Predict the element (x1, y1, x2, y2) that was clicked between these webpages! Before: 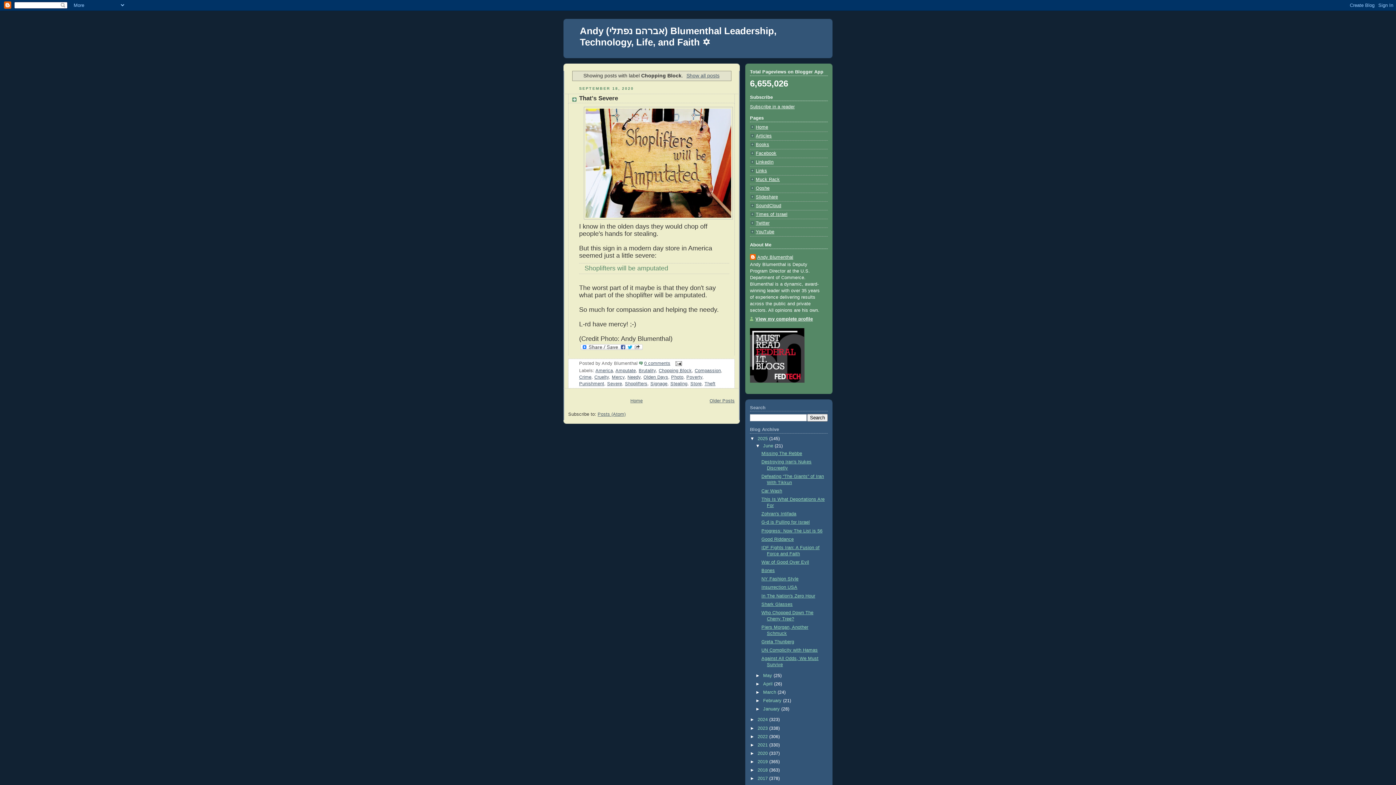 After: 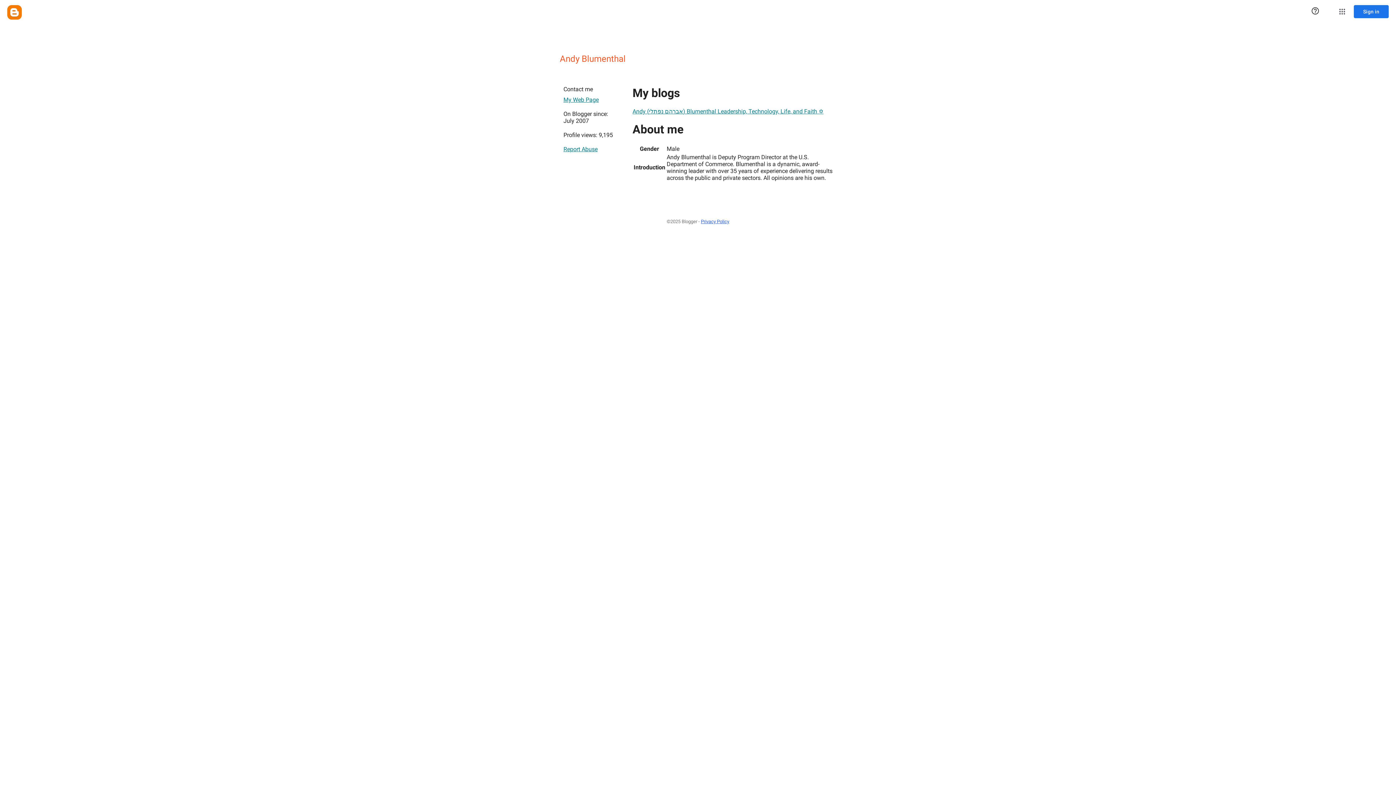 Action: label: Andy Blumenthal bbox: (750, 254, 793, 261)